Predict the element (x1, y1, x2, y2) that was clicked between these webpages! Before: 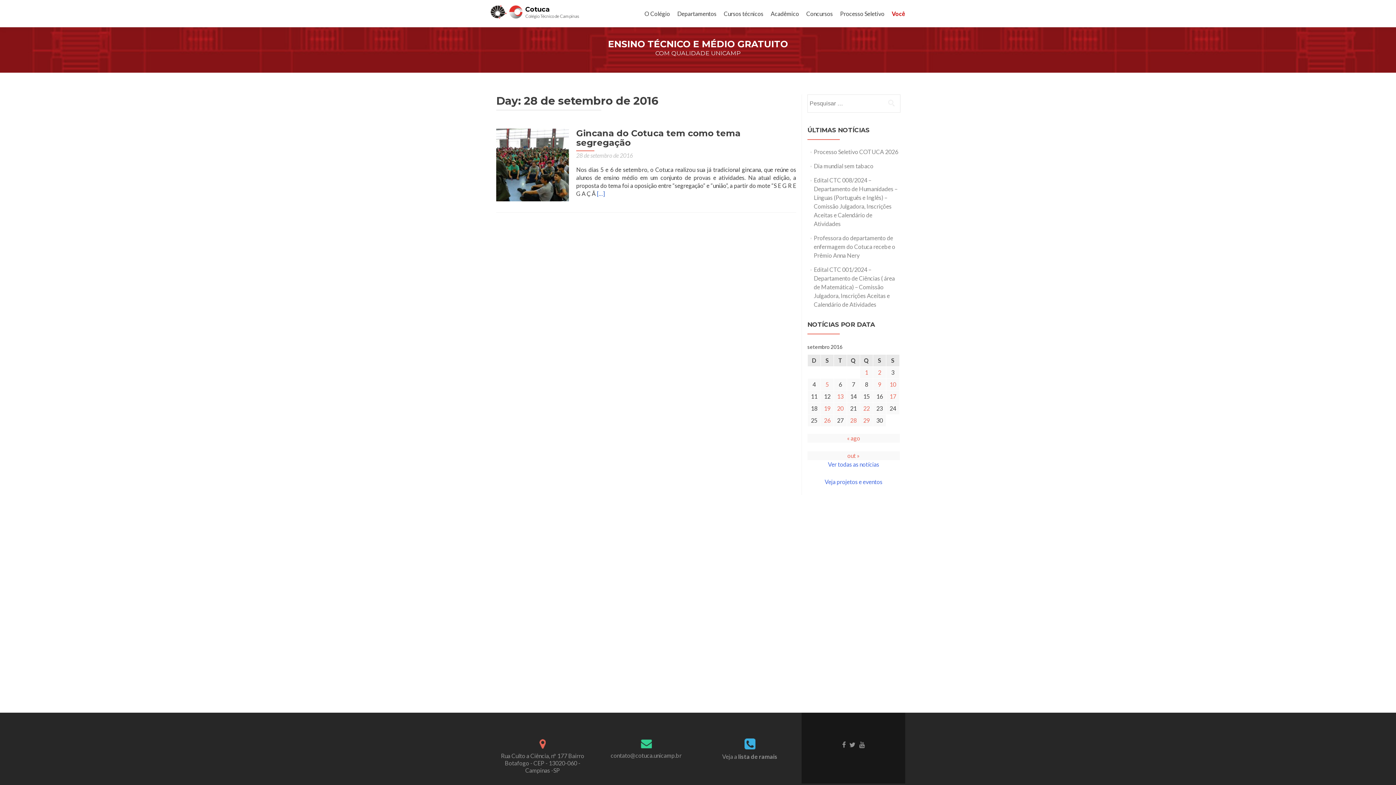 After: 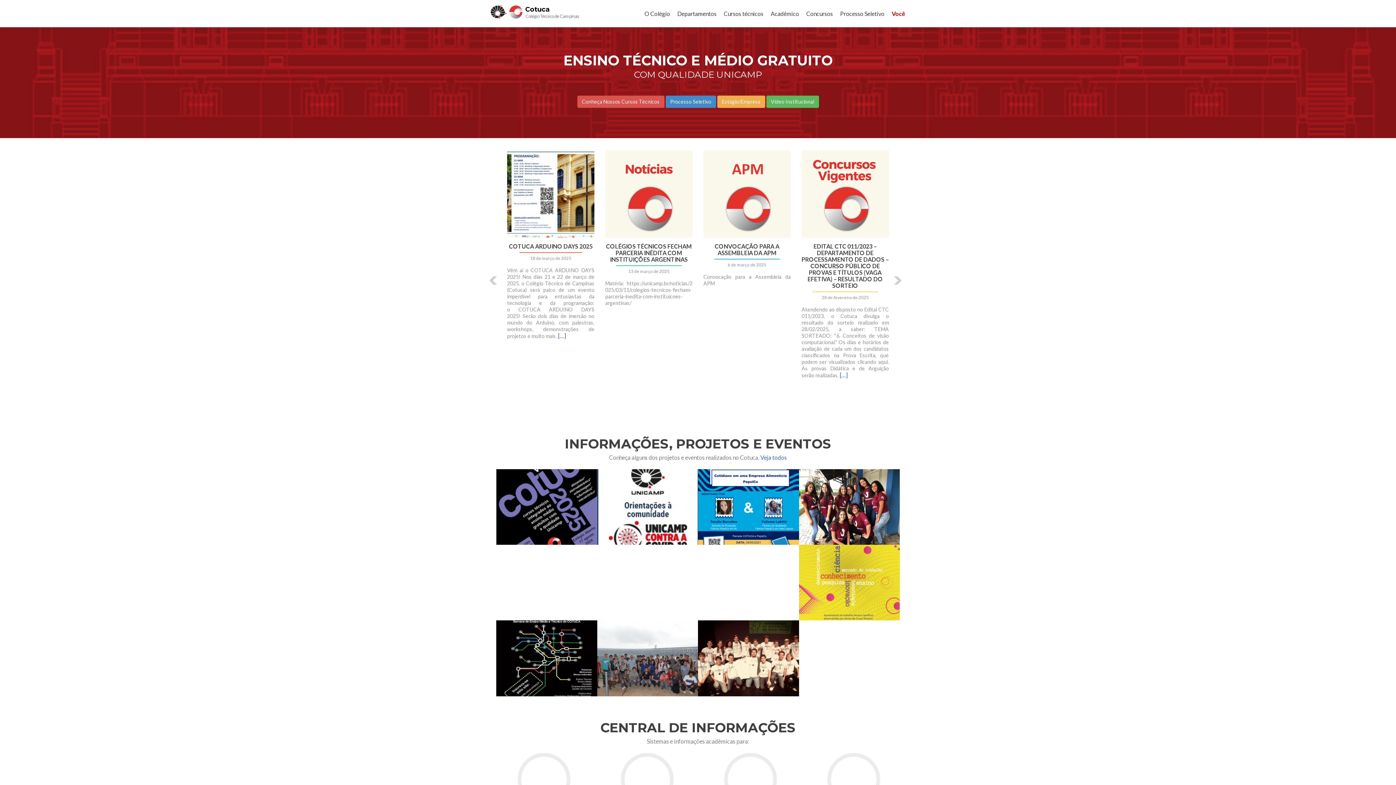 Action: bbox: (509, 7, 525, 14)